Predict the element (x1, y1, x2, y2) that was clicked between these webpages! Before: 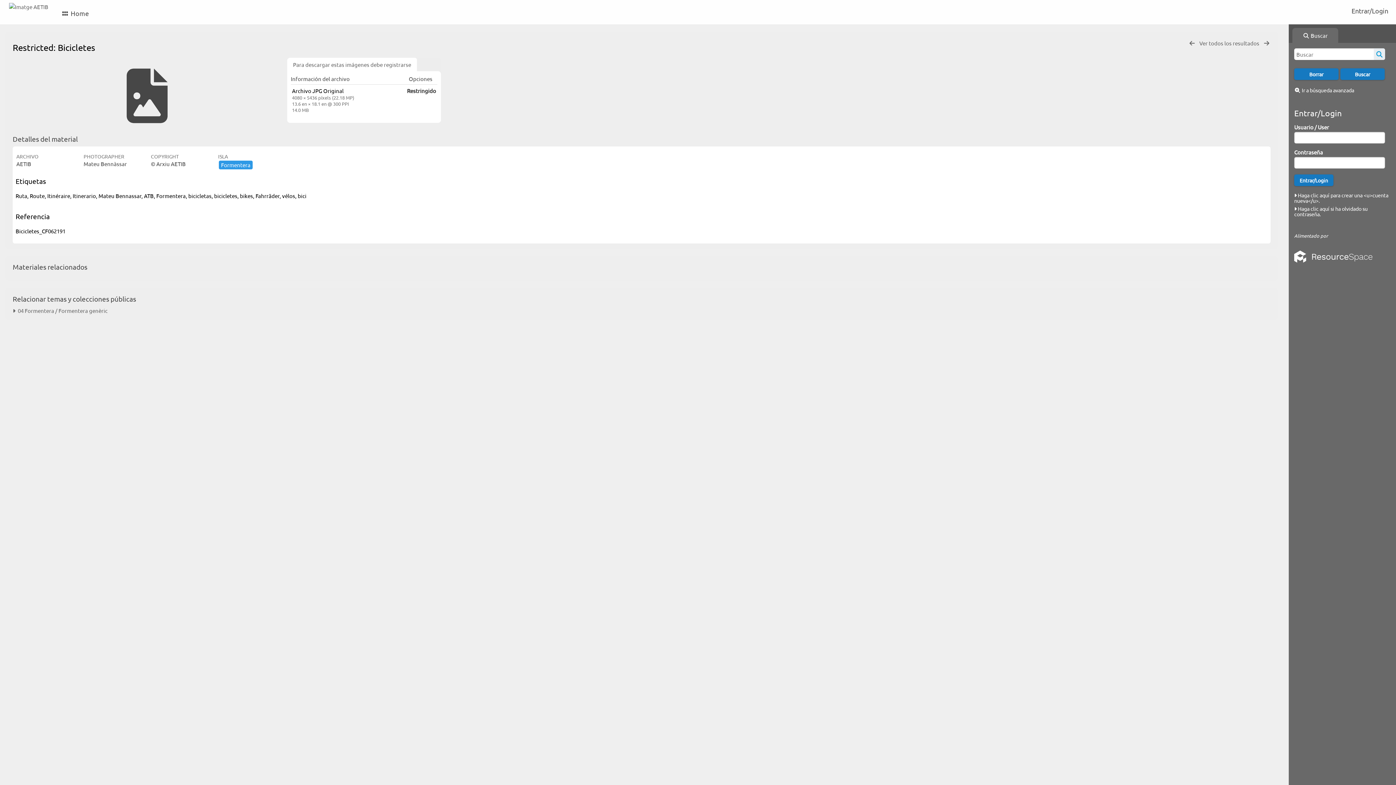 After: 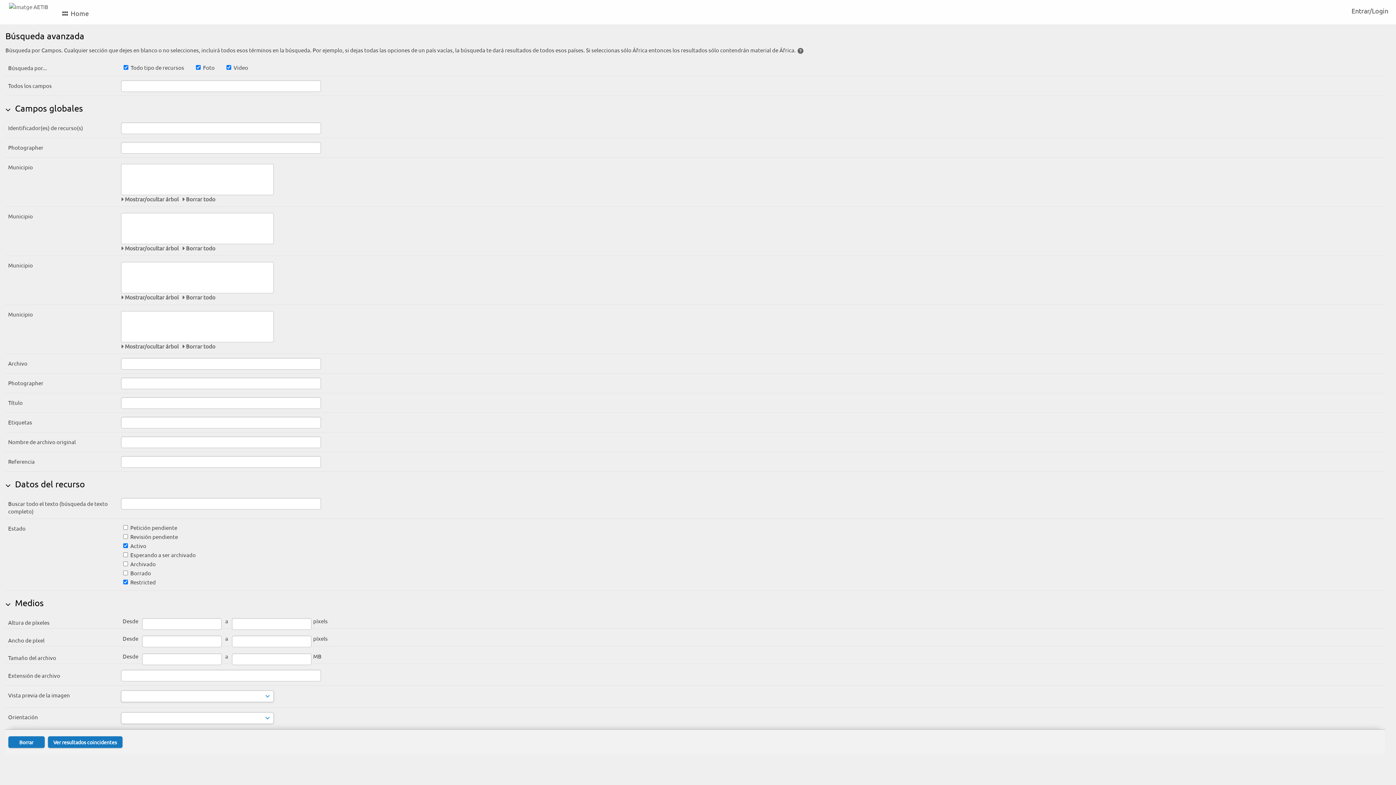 Action: bbox: (1302, 86, 1354, 93) label: Ir a búsqueda avanzada